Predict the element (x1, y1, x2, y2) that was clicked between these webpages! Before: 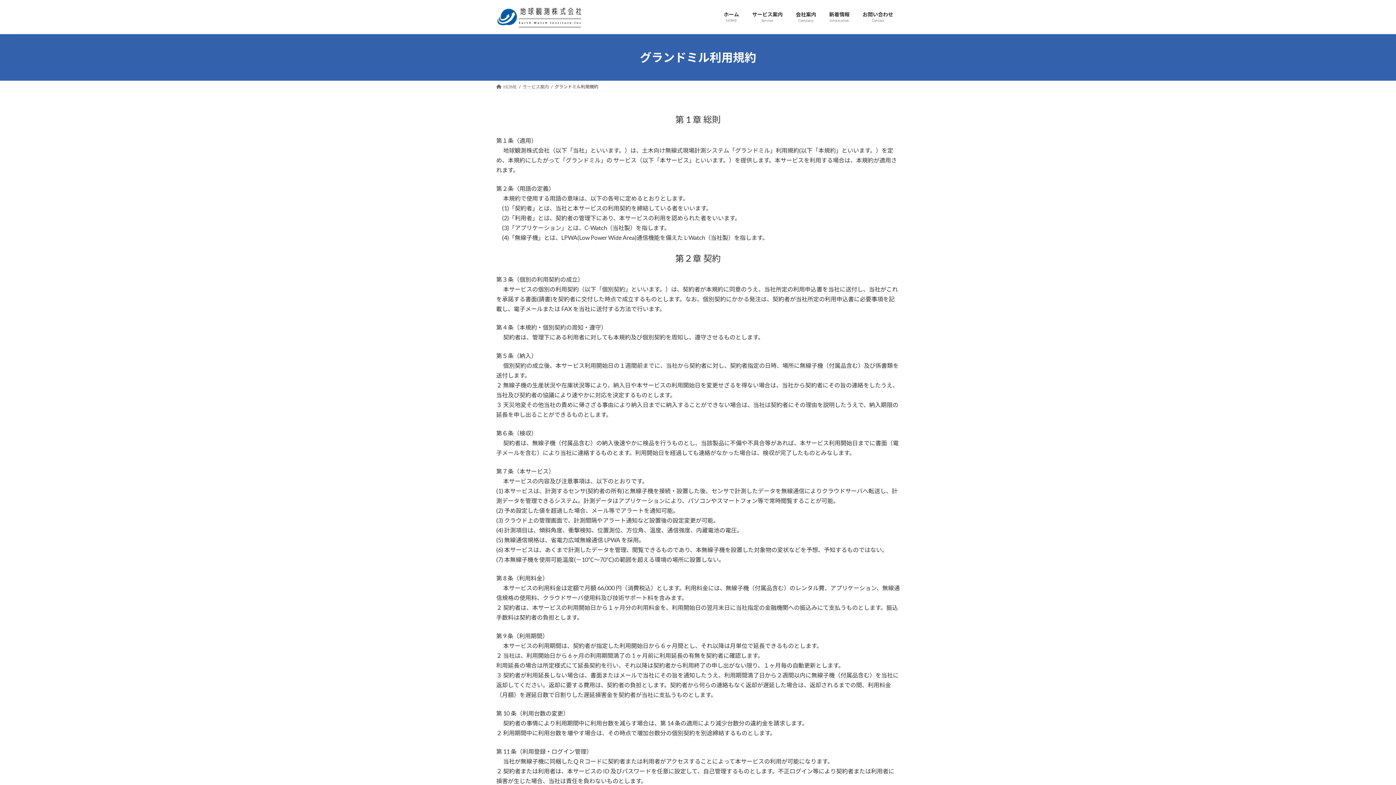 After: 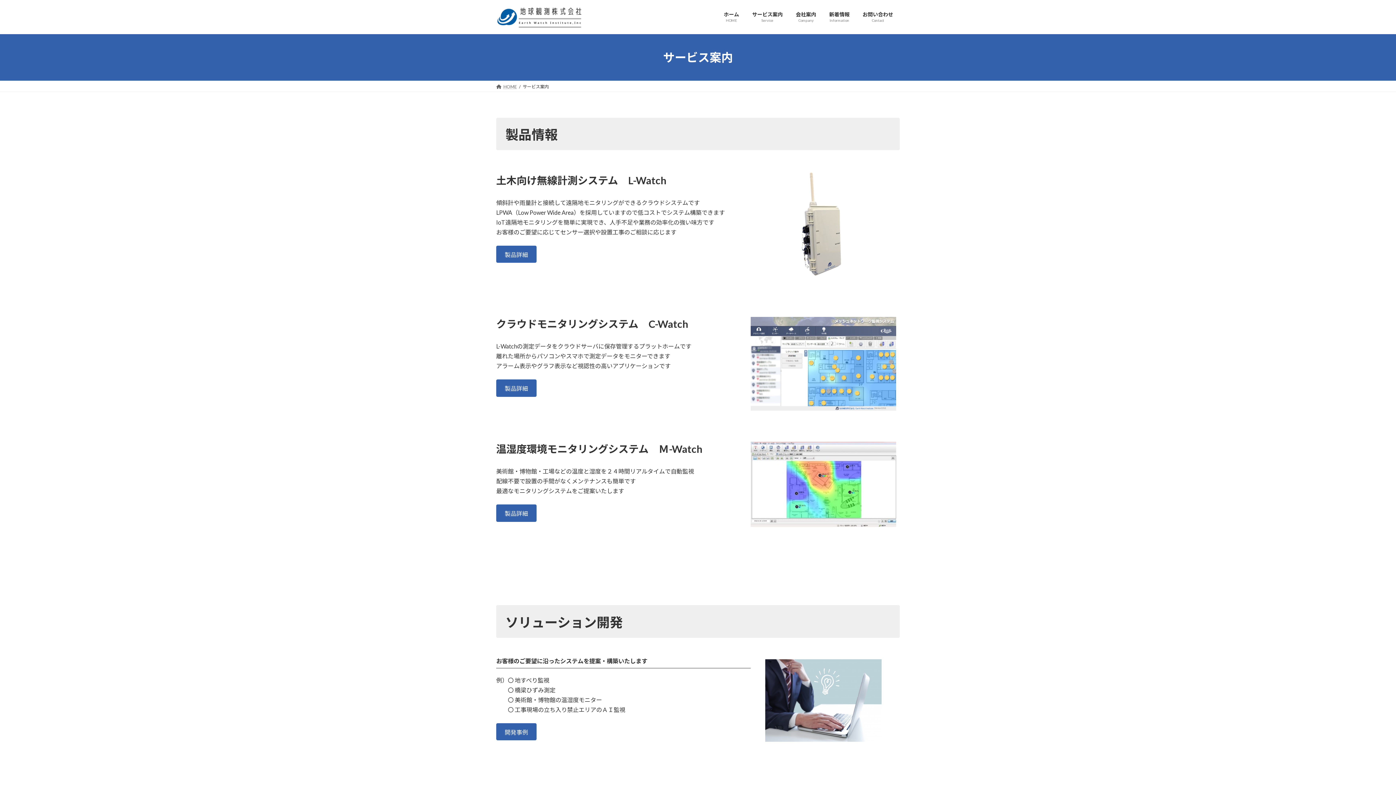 Action: bbox: (745, 5, 789, 28) label: サービス案内
Service